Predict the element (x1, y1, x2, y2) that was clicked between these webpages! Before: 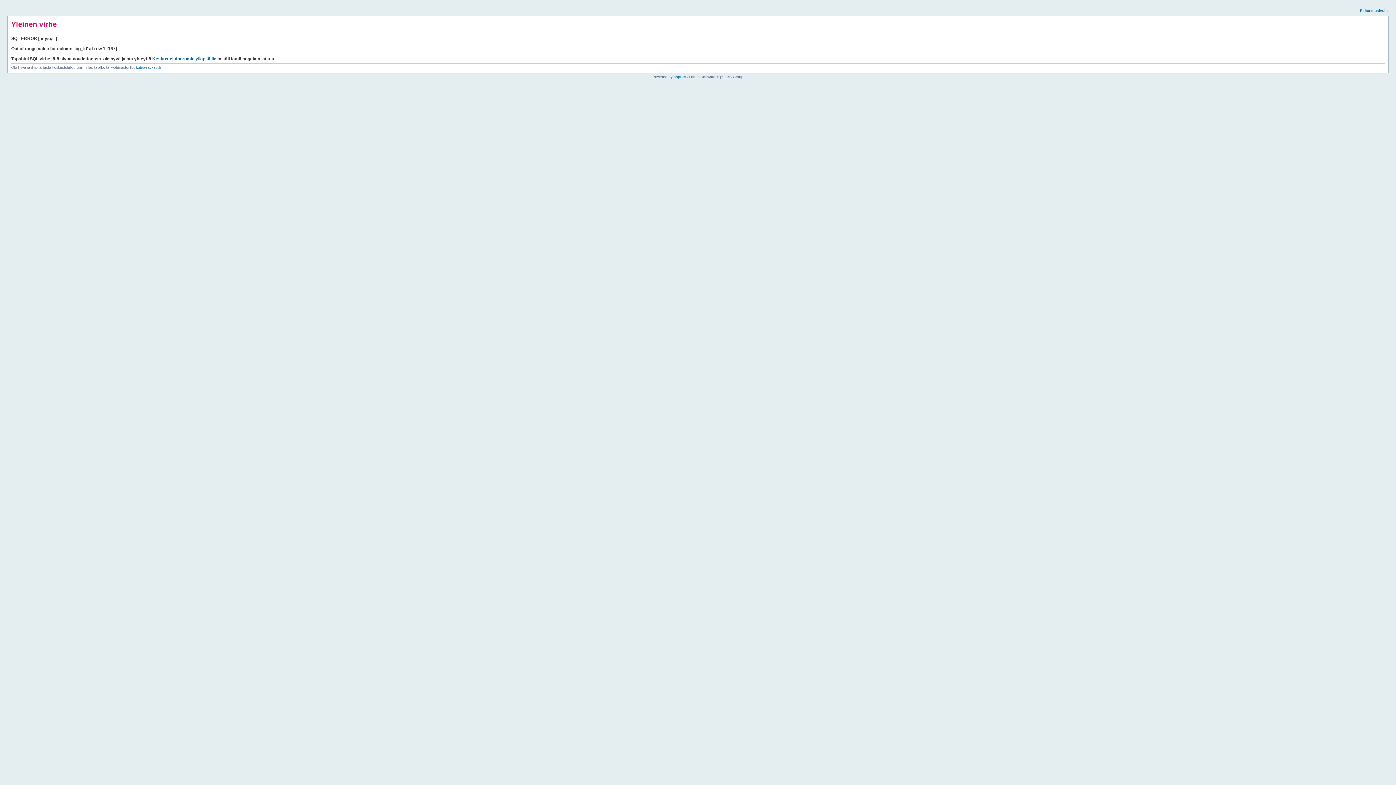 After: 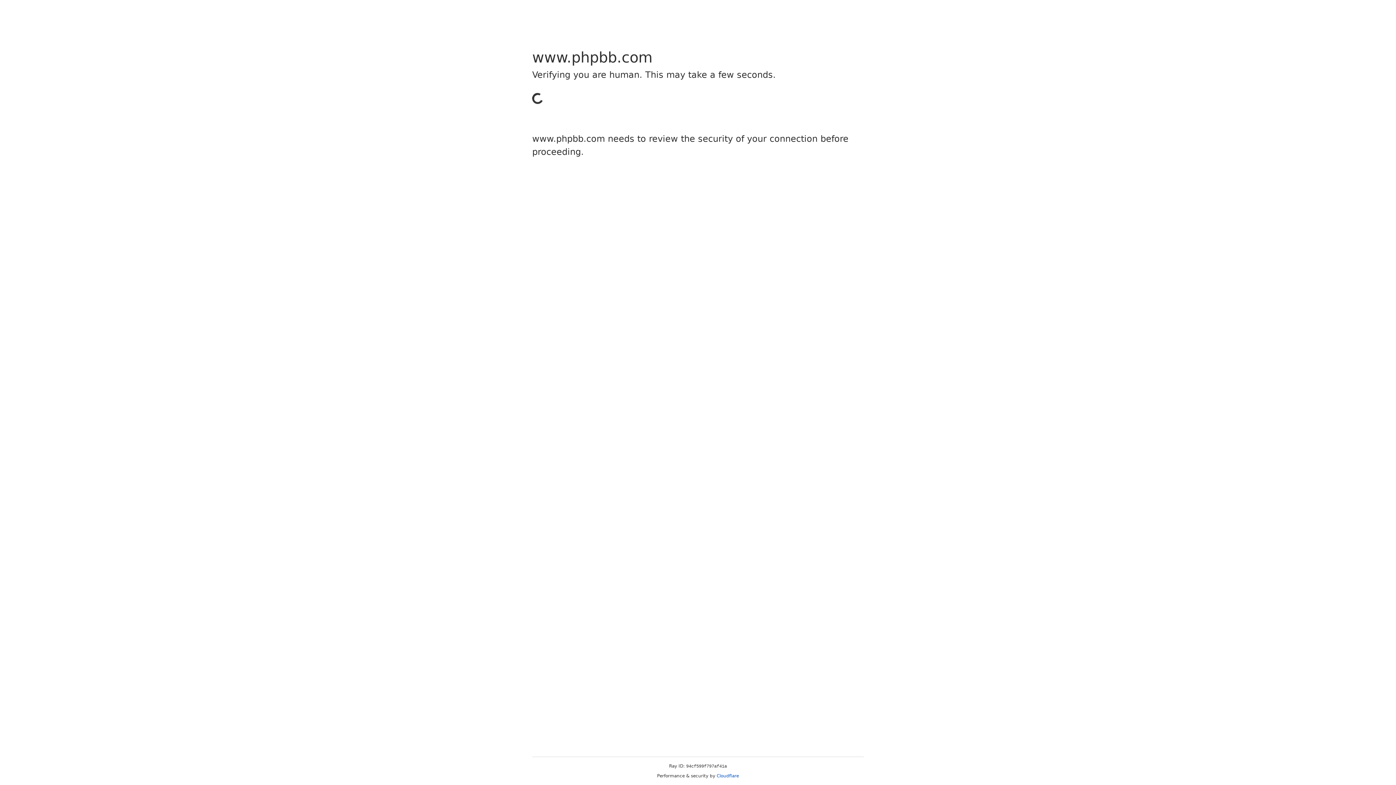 Action: bbox: (673, 74, 685, 78) label: phpBB